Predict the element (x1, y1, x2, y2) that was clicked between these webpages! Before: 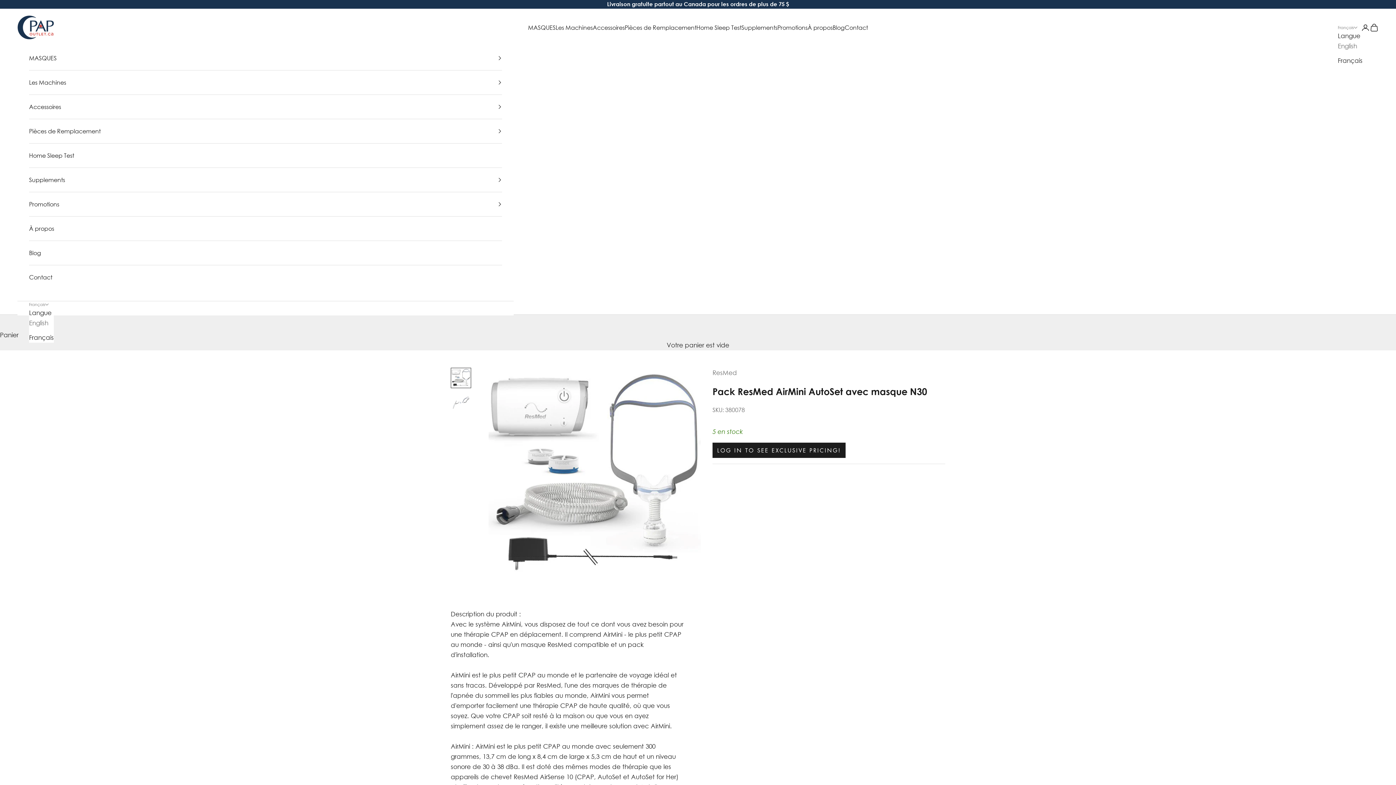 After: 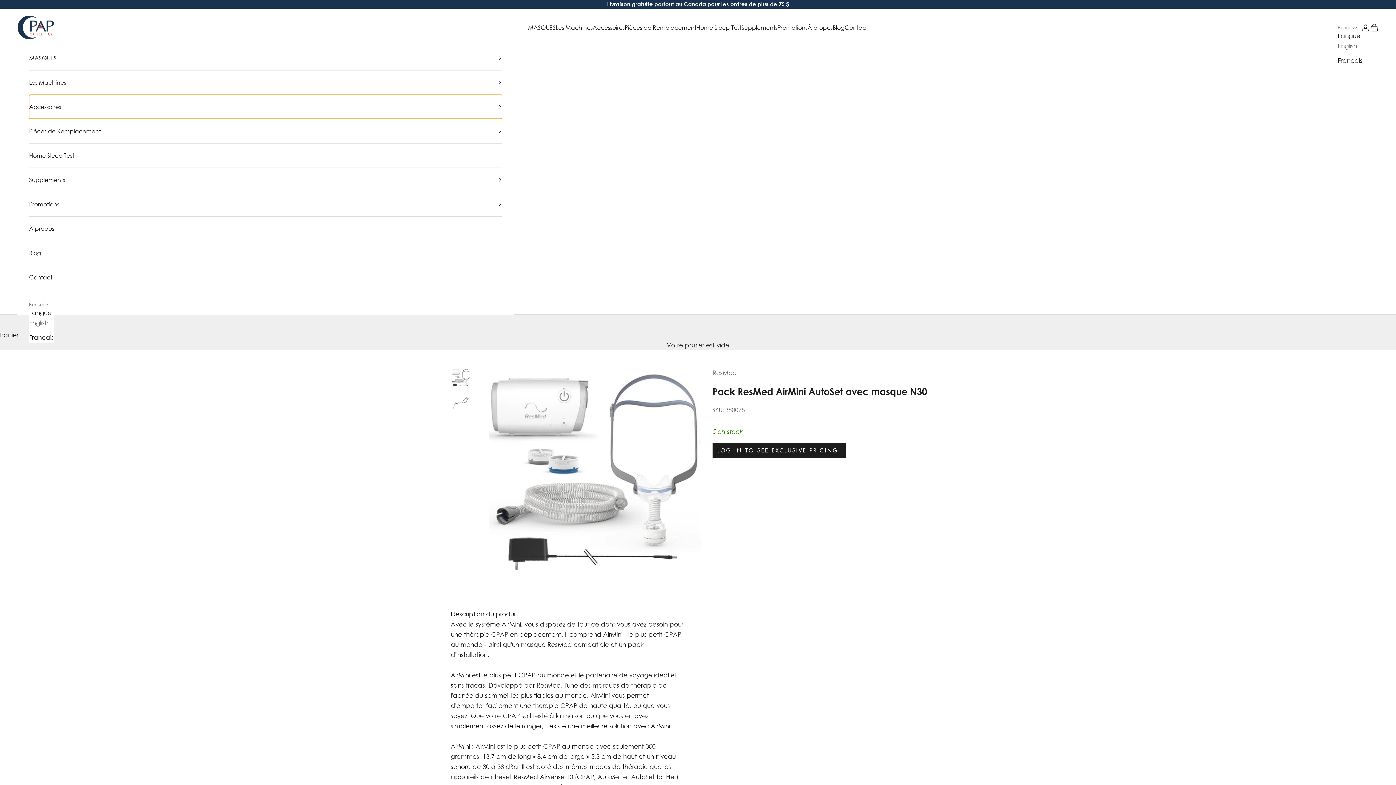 Action: label: Accessoires bbox: (29, 94, 502, 118)